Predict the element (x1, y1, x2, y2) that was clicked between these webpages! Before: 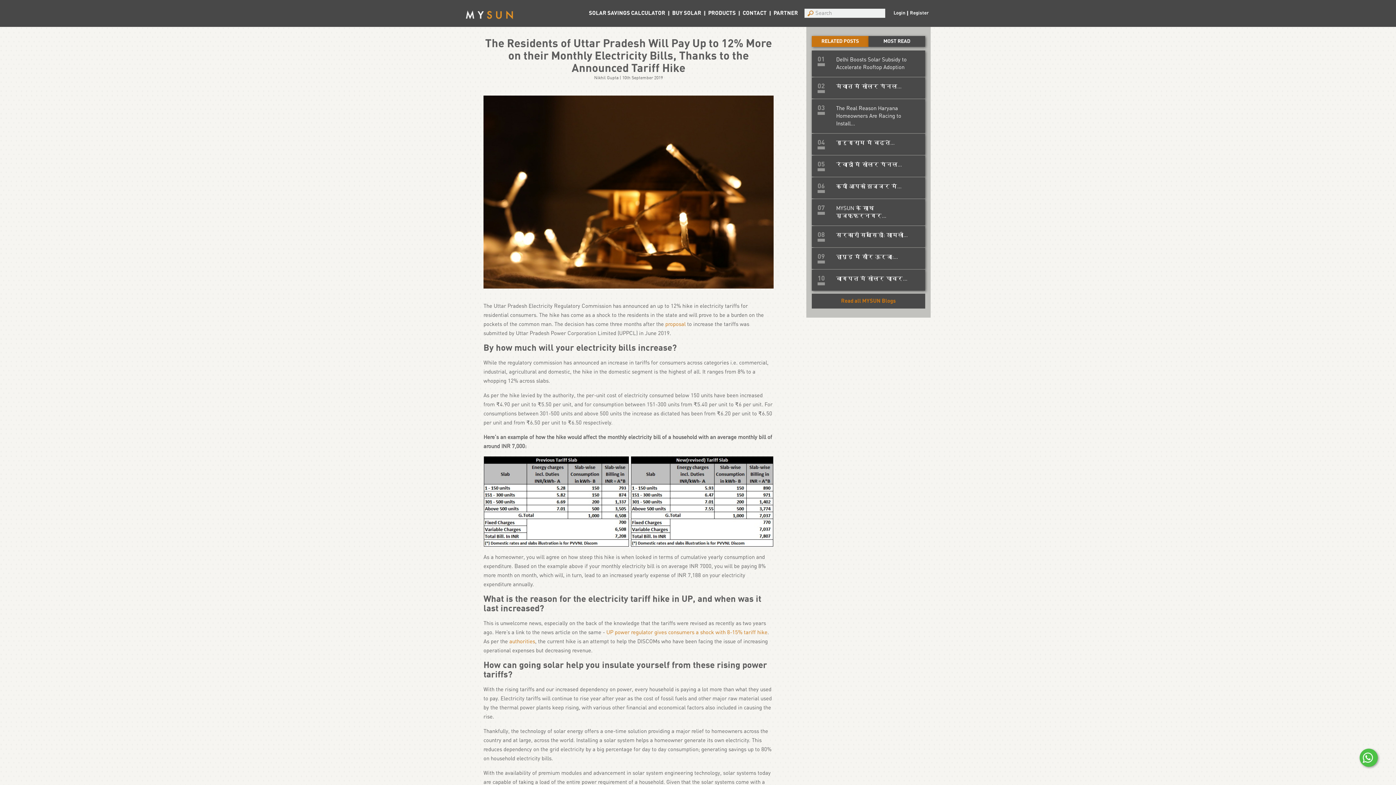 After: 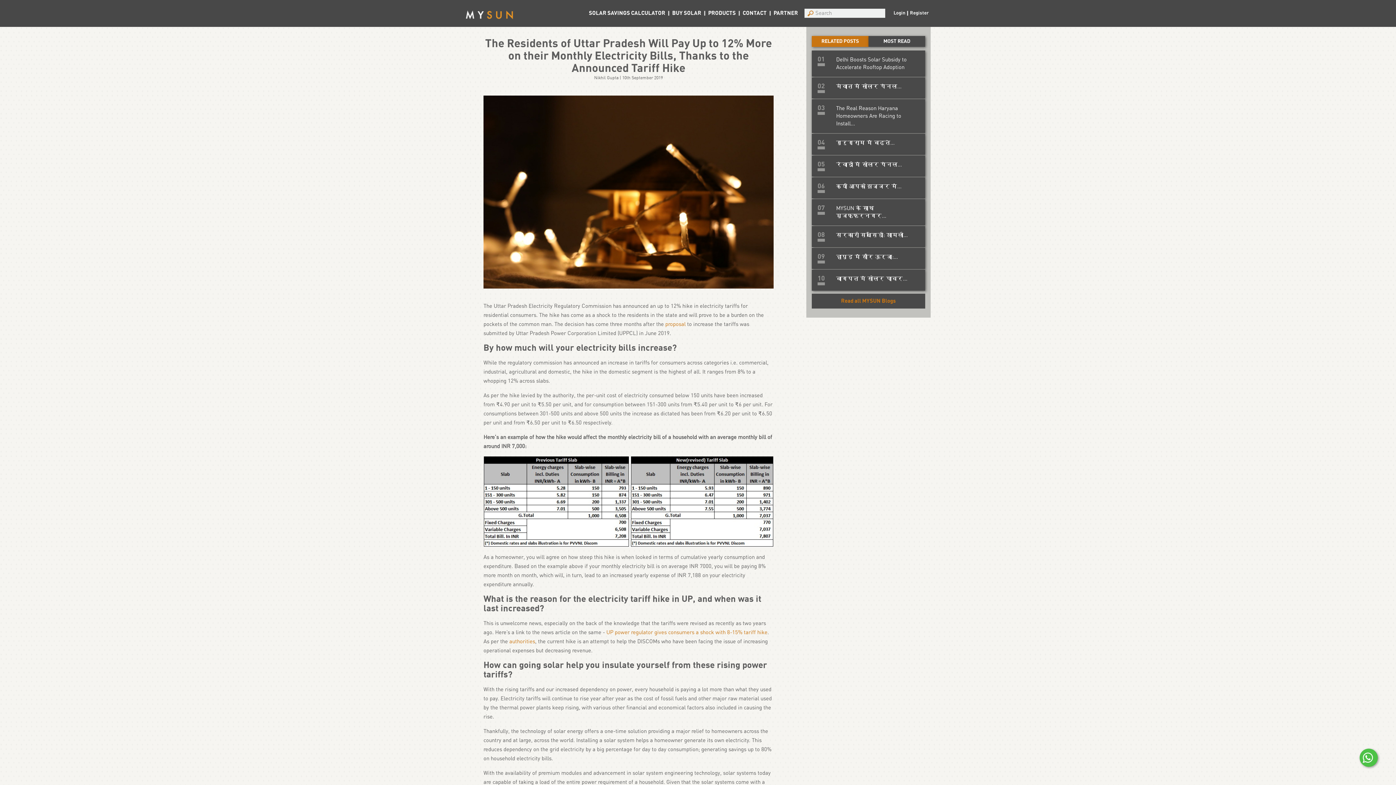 Action: label: Register bbox: (907, 0, 930, 26)